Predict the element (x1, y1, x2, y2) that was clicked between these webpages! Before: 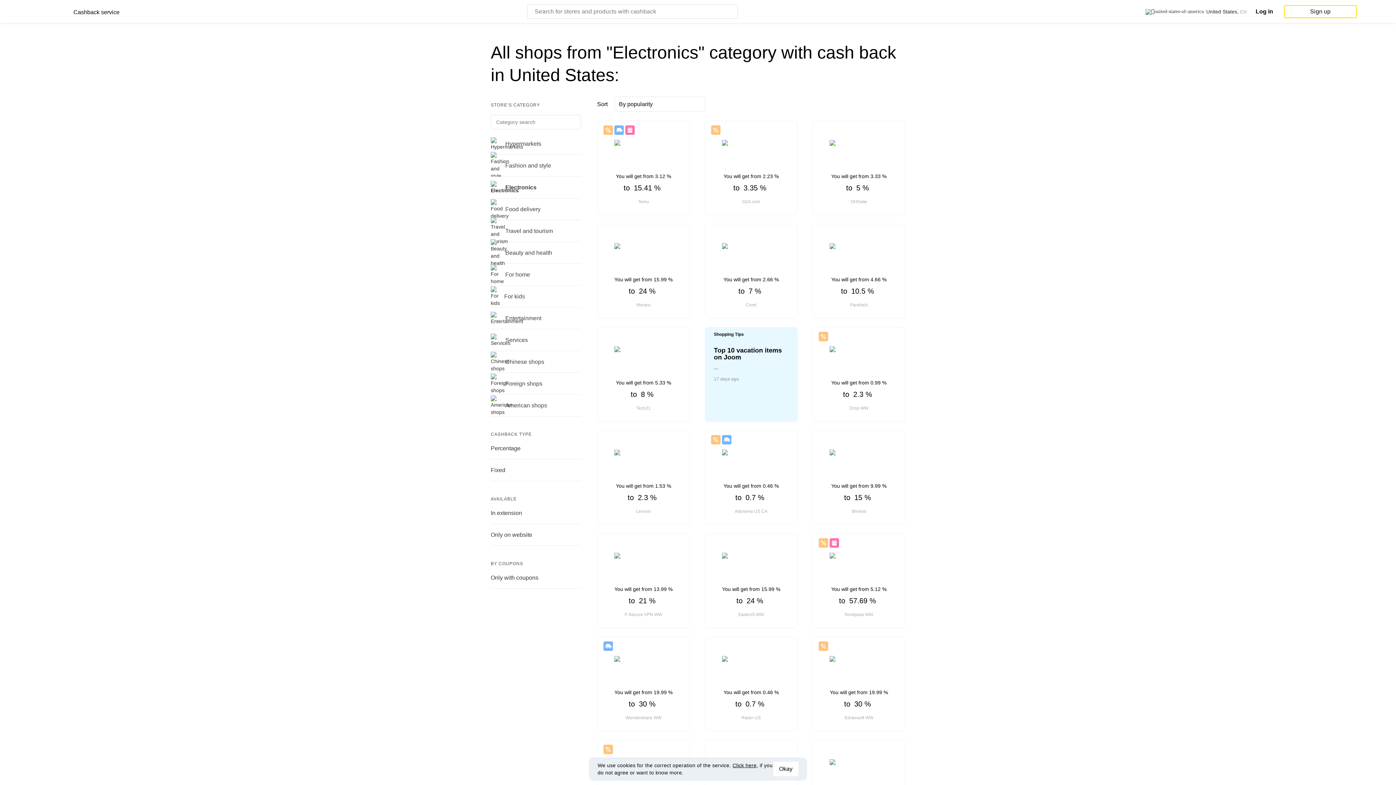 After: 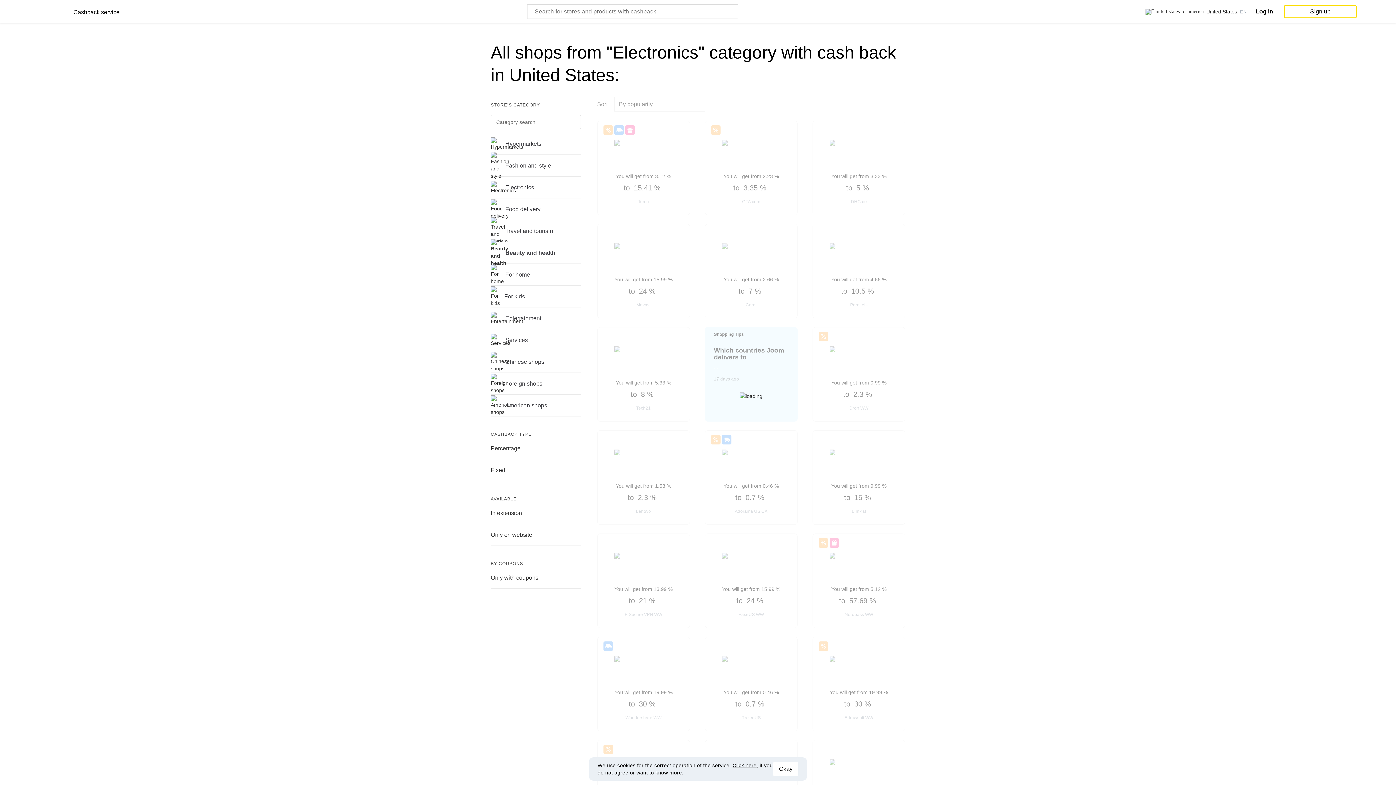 Action: bbox: (505, 242, 575, 263) label: Beauty and health